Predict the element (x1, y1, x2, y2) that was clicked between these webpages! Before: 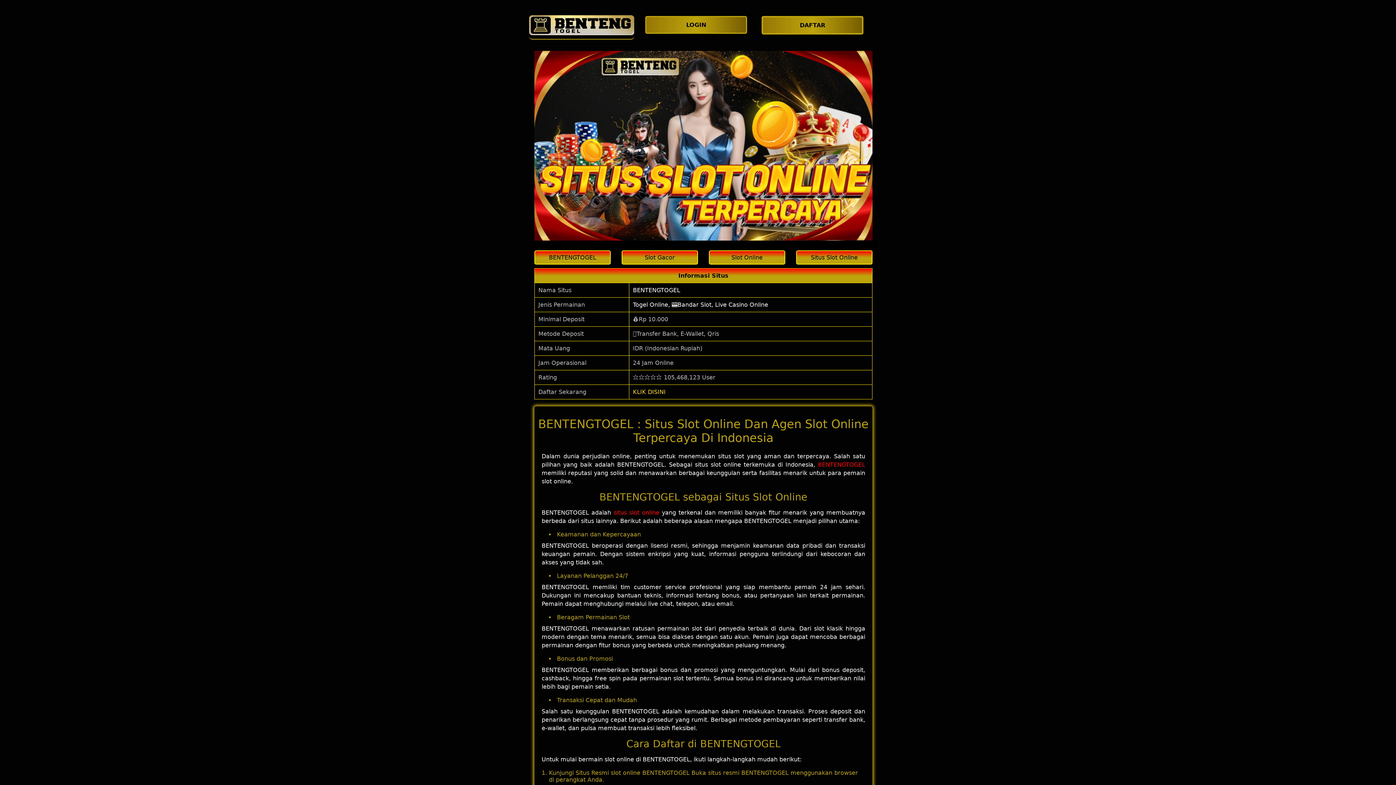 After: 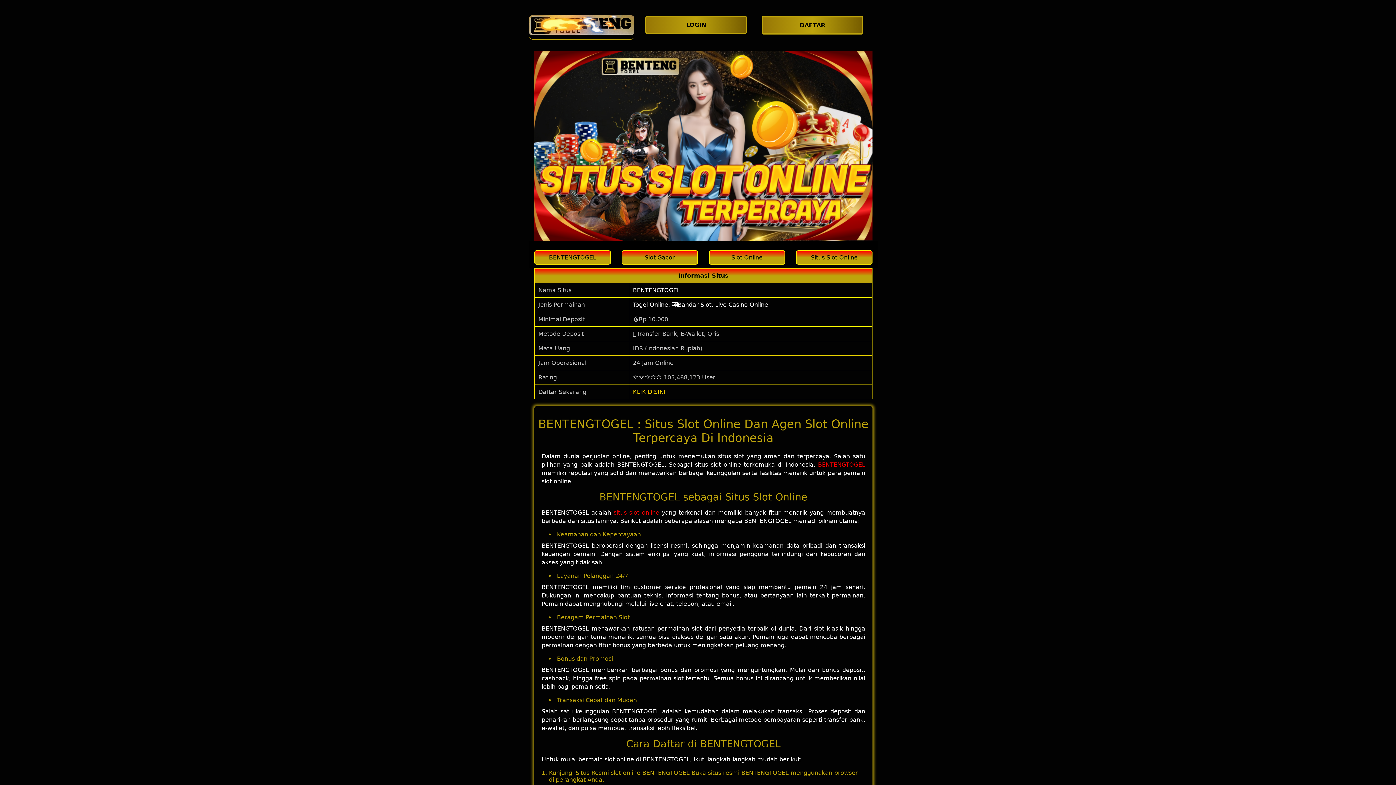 Action: bbox: (613, 509, 659, 516) label: situs slot online